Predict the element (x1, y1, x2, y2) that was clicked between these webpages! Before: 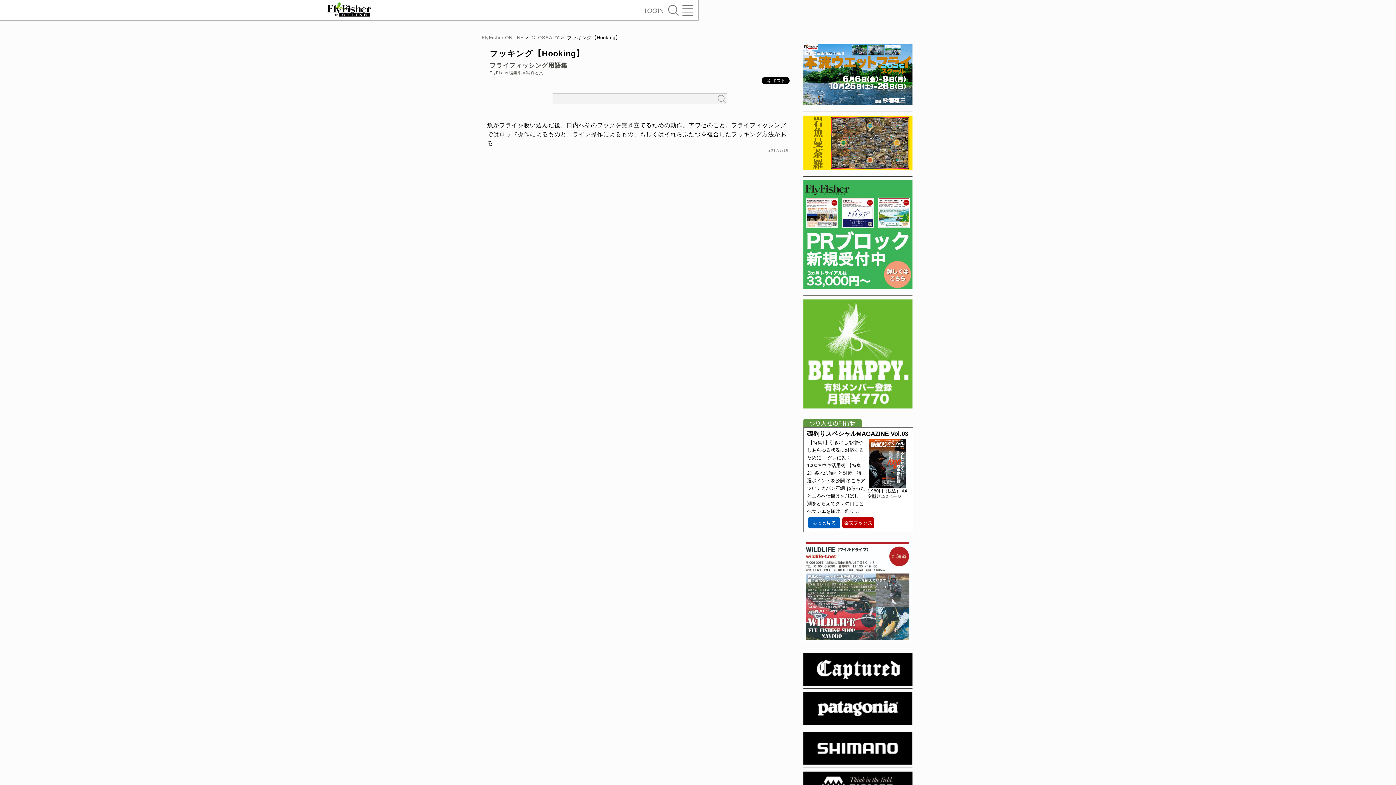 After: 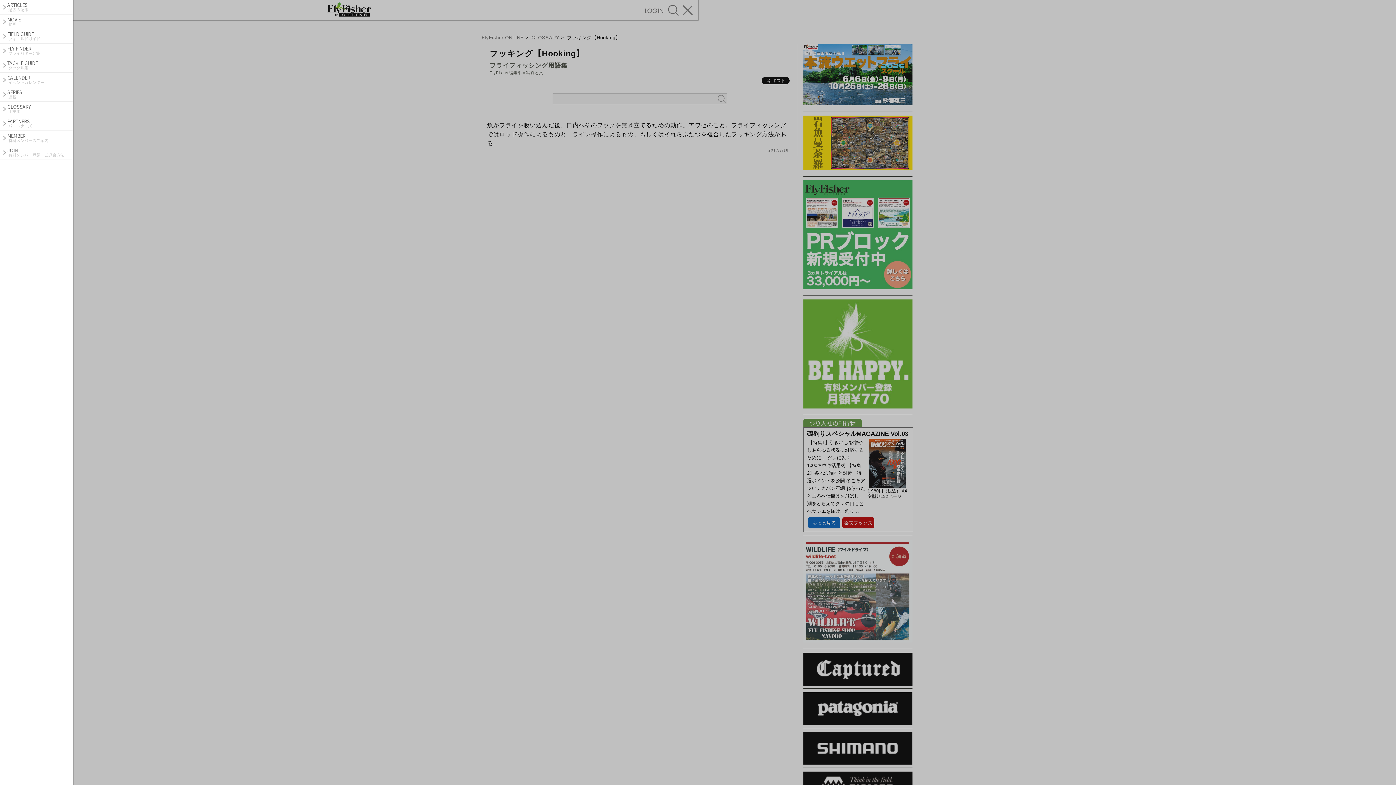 Action: bbox: (682, 4, 693, 16)